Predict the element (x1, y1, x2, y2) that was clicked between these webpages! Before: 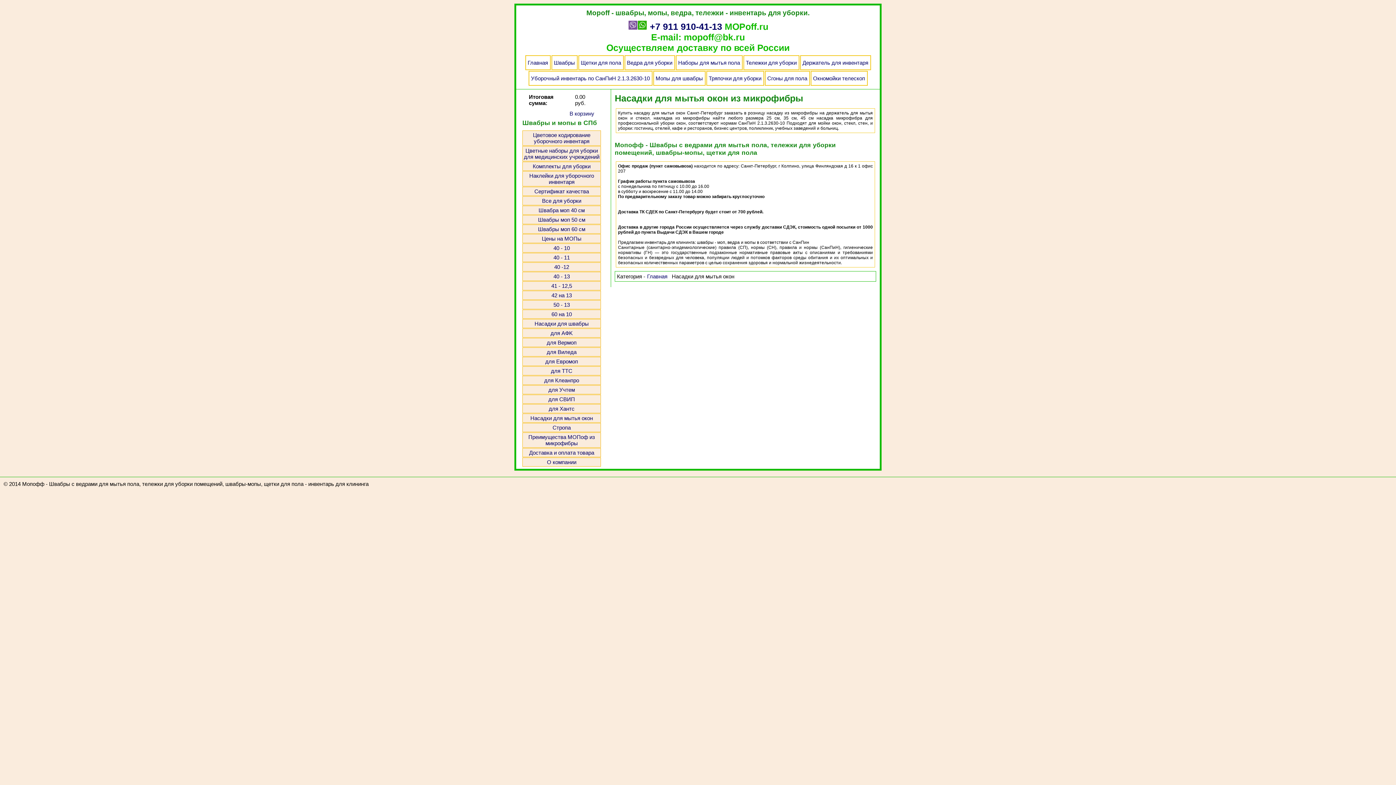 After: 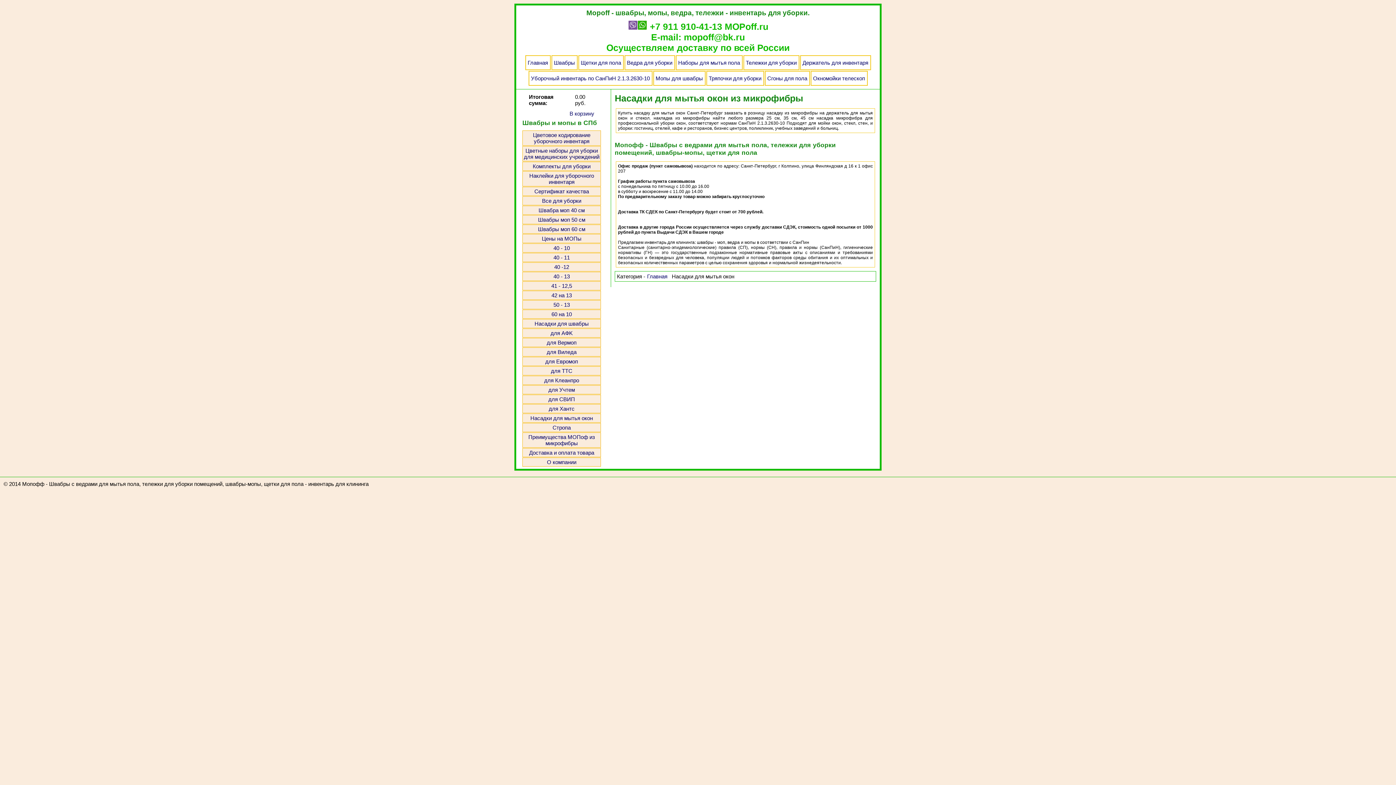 Action: label: +7 911 910-41-13 bbox: (650, 21, 722, 31)